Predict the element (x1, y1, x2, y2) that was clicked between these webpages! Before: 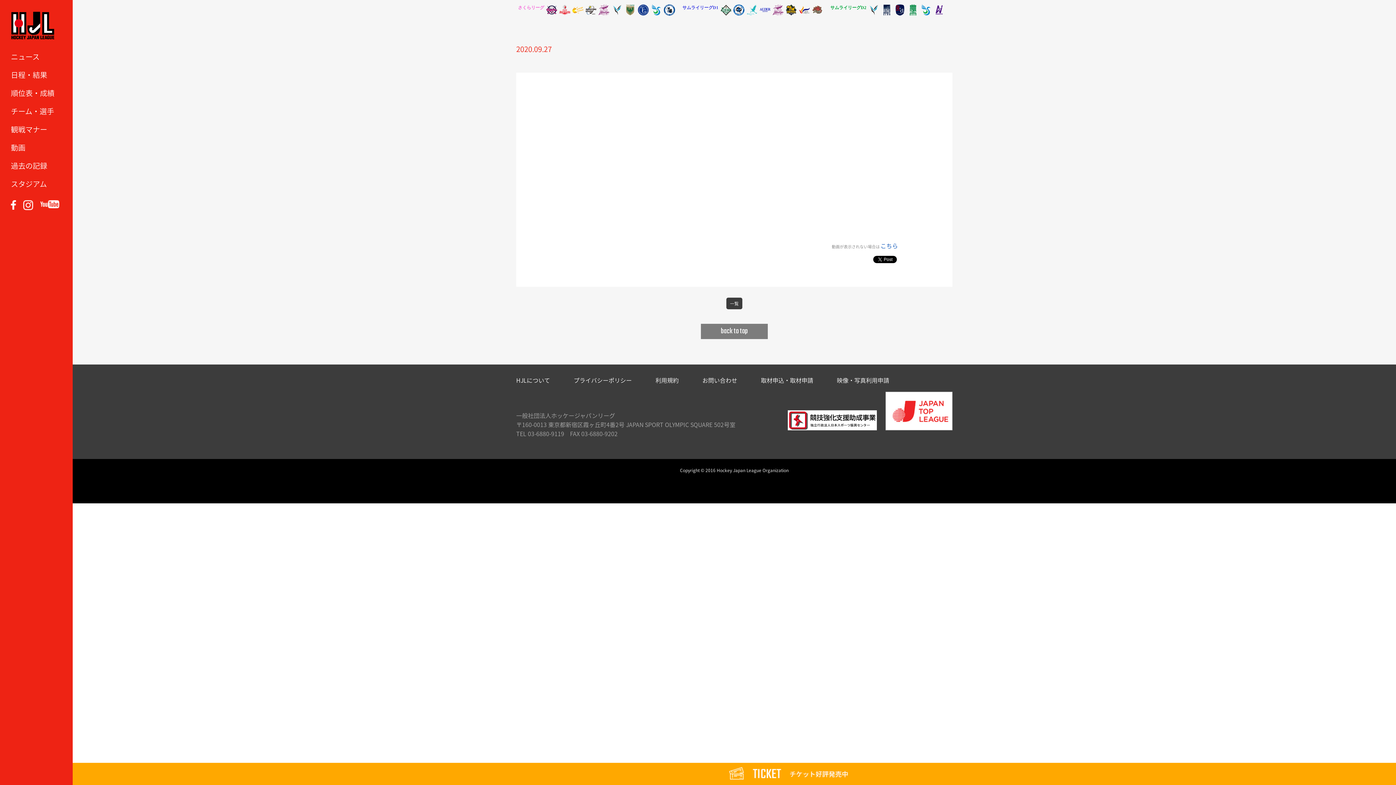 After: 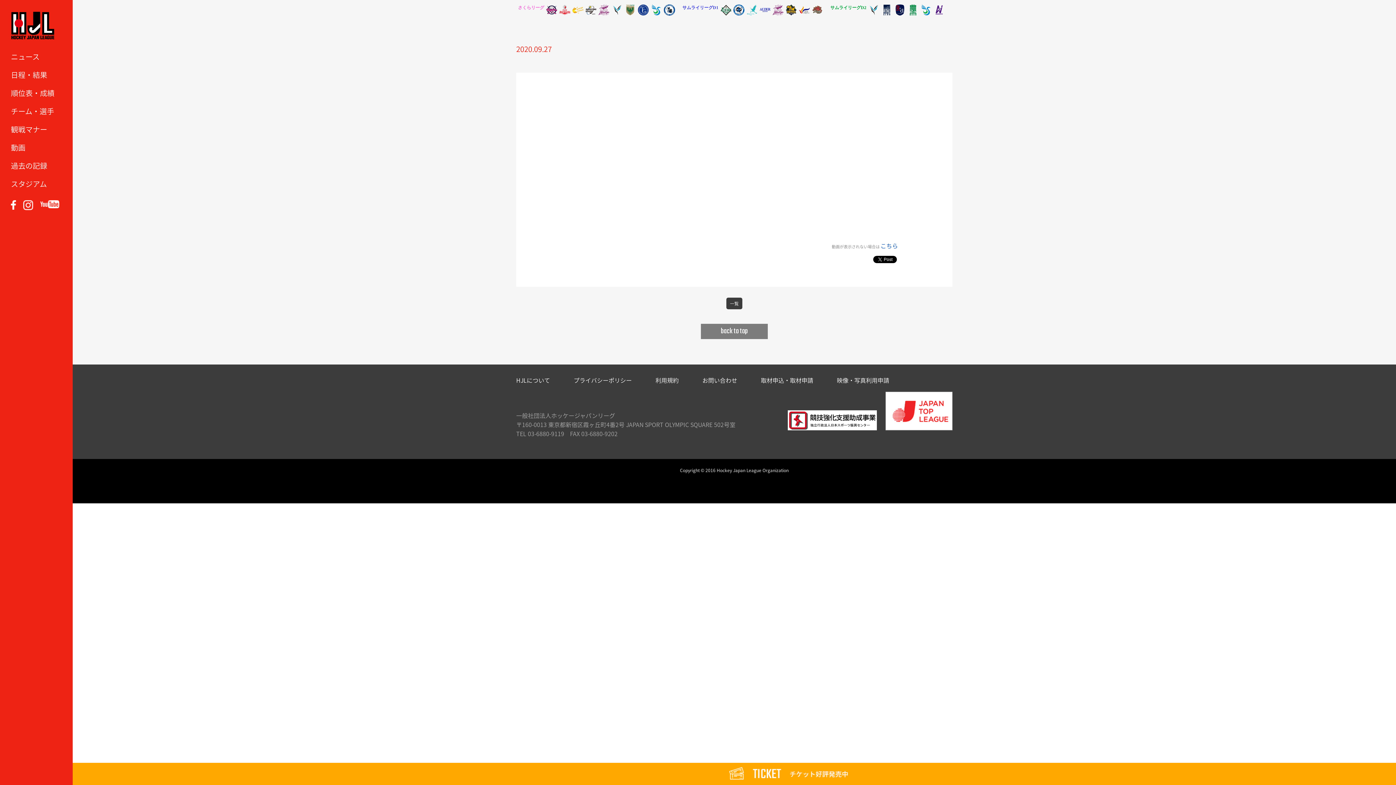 Action: bbox: (788, 423, 877, 432)